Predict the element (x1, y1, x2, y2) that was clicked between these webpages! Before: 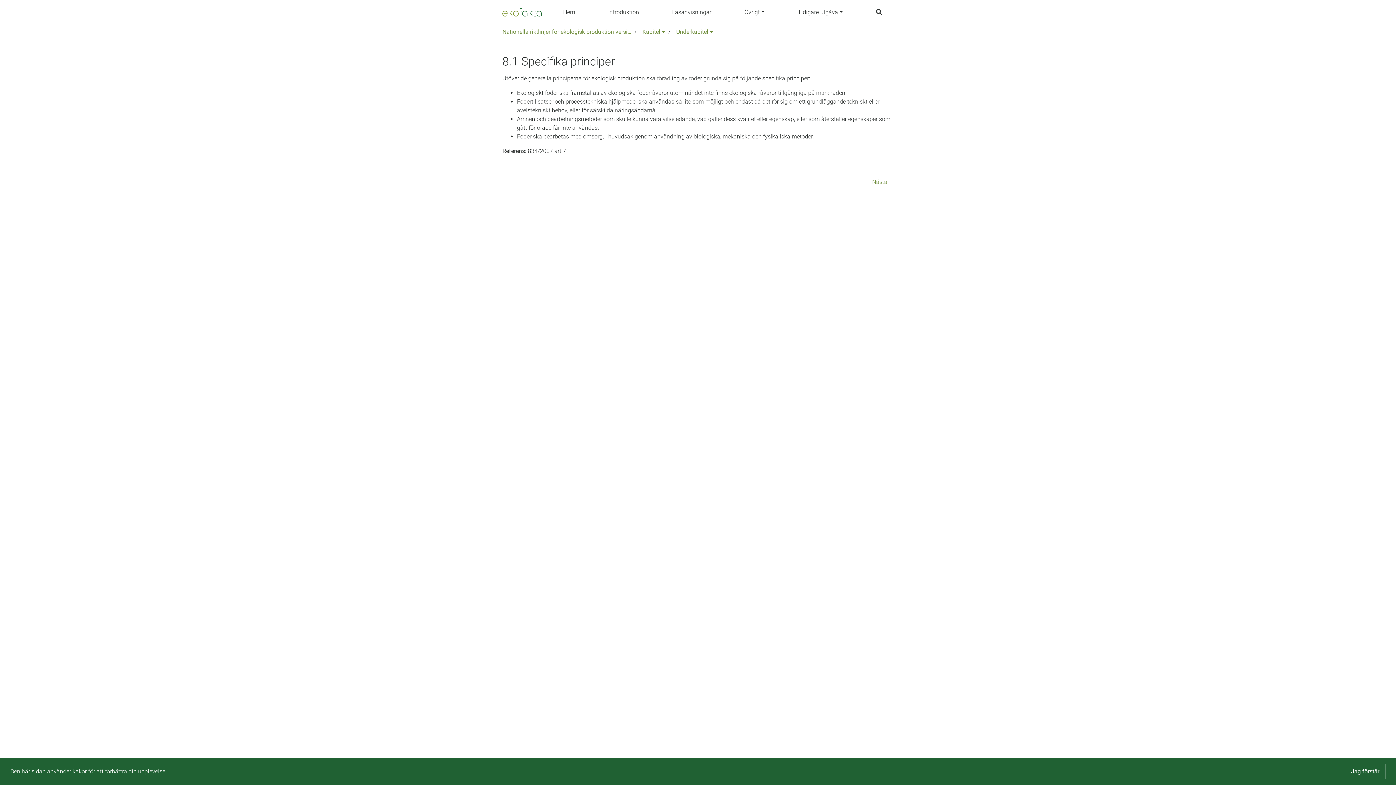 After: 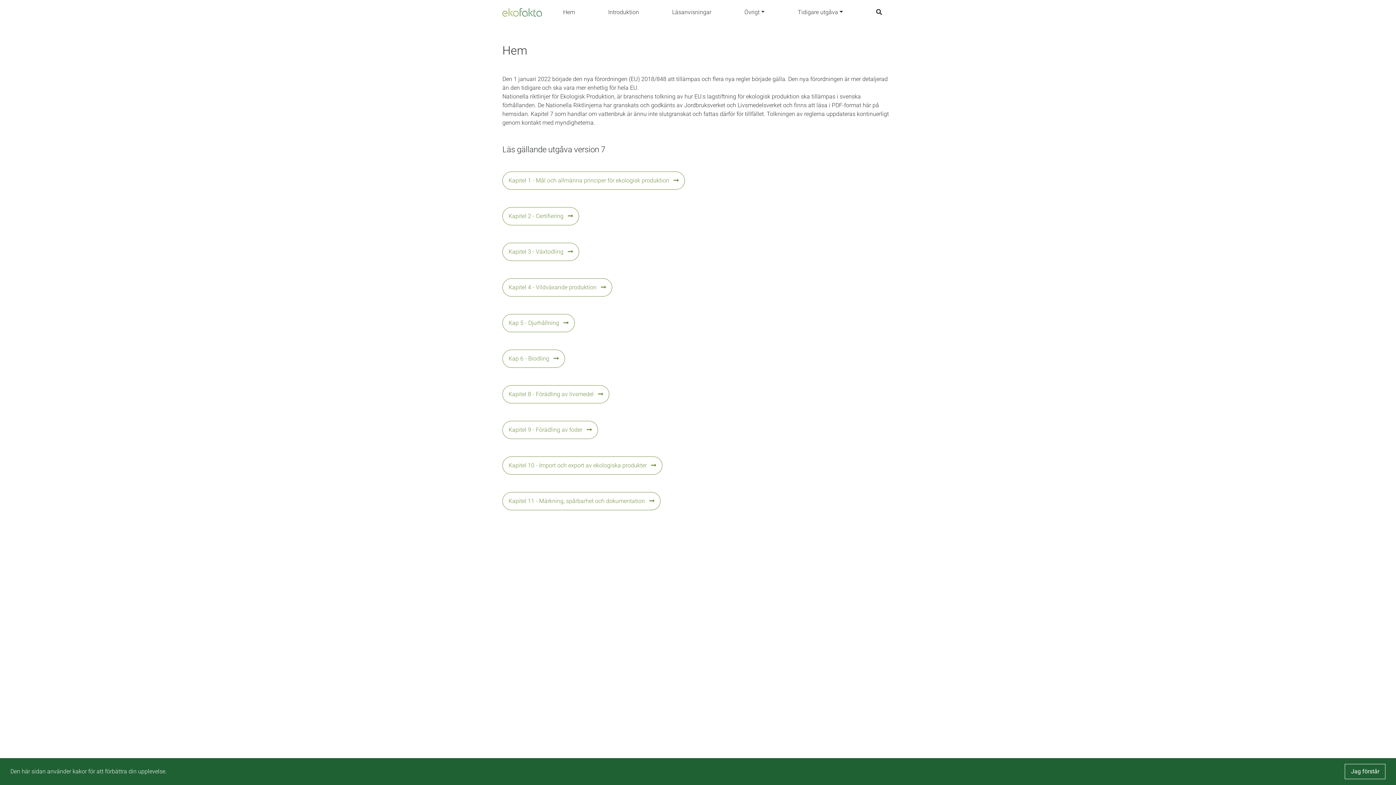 Action: label: Hem bbox: (551, 8, 586, 16)